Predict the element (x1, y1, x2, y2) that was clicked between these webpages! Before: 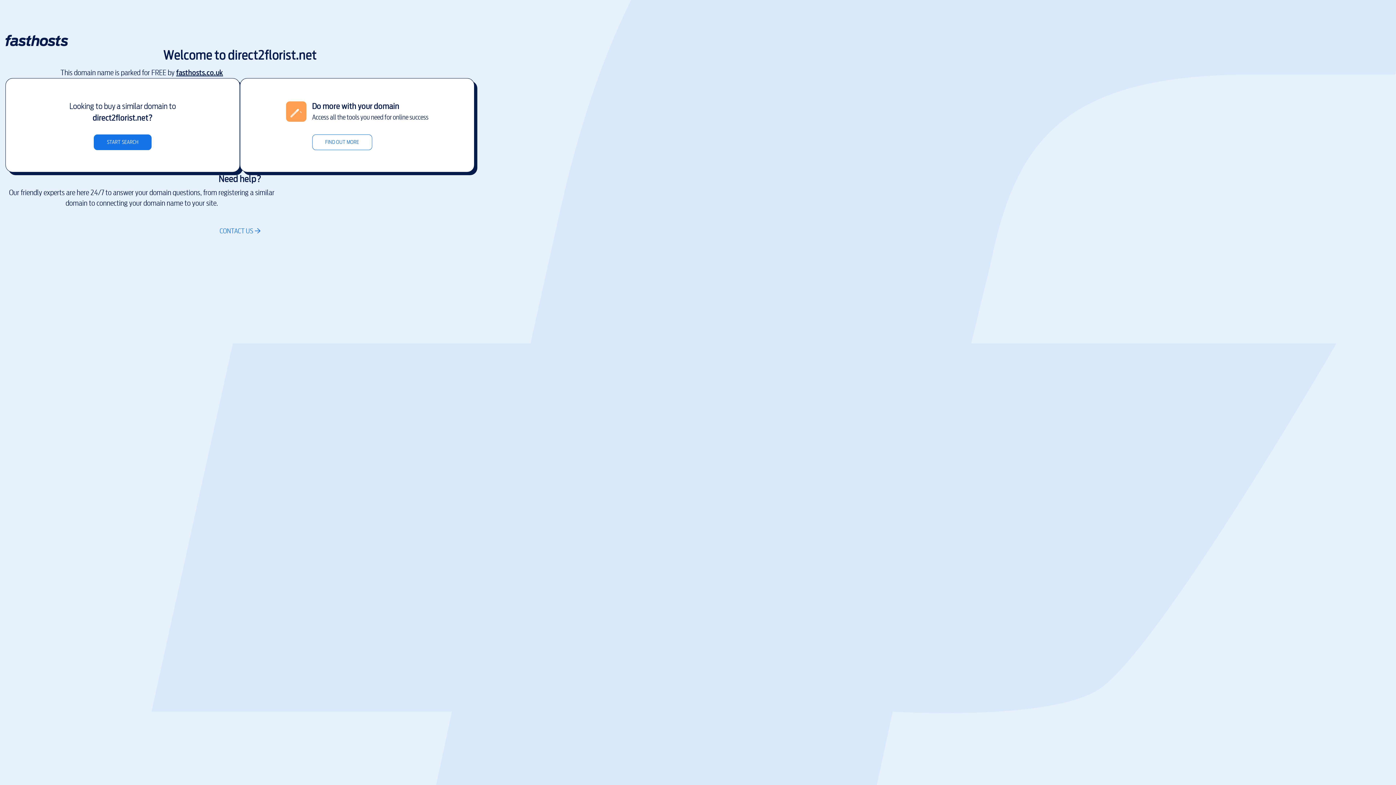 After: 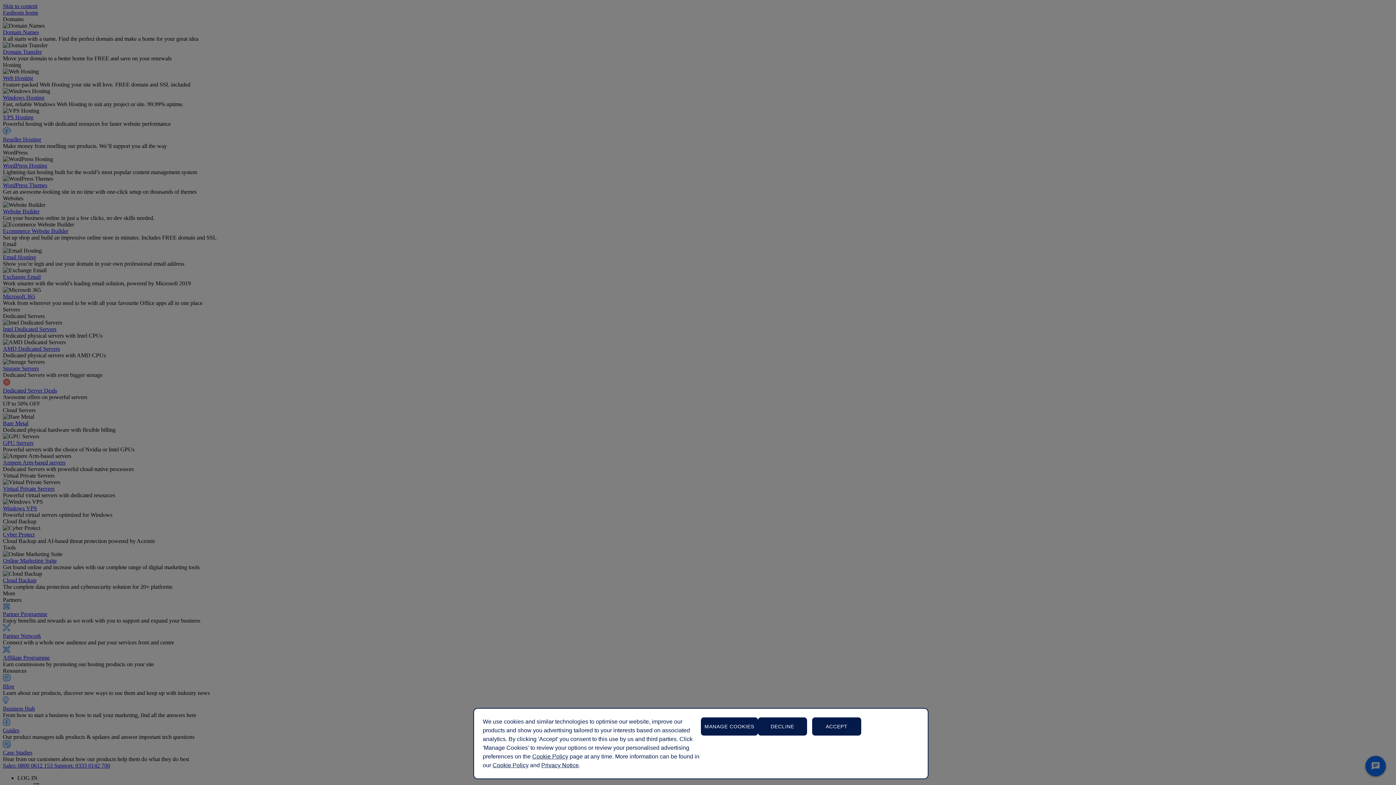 Action: bbox: (5, 42, 68, 47)